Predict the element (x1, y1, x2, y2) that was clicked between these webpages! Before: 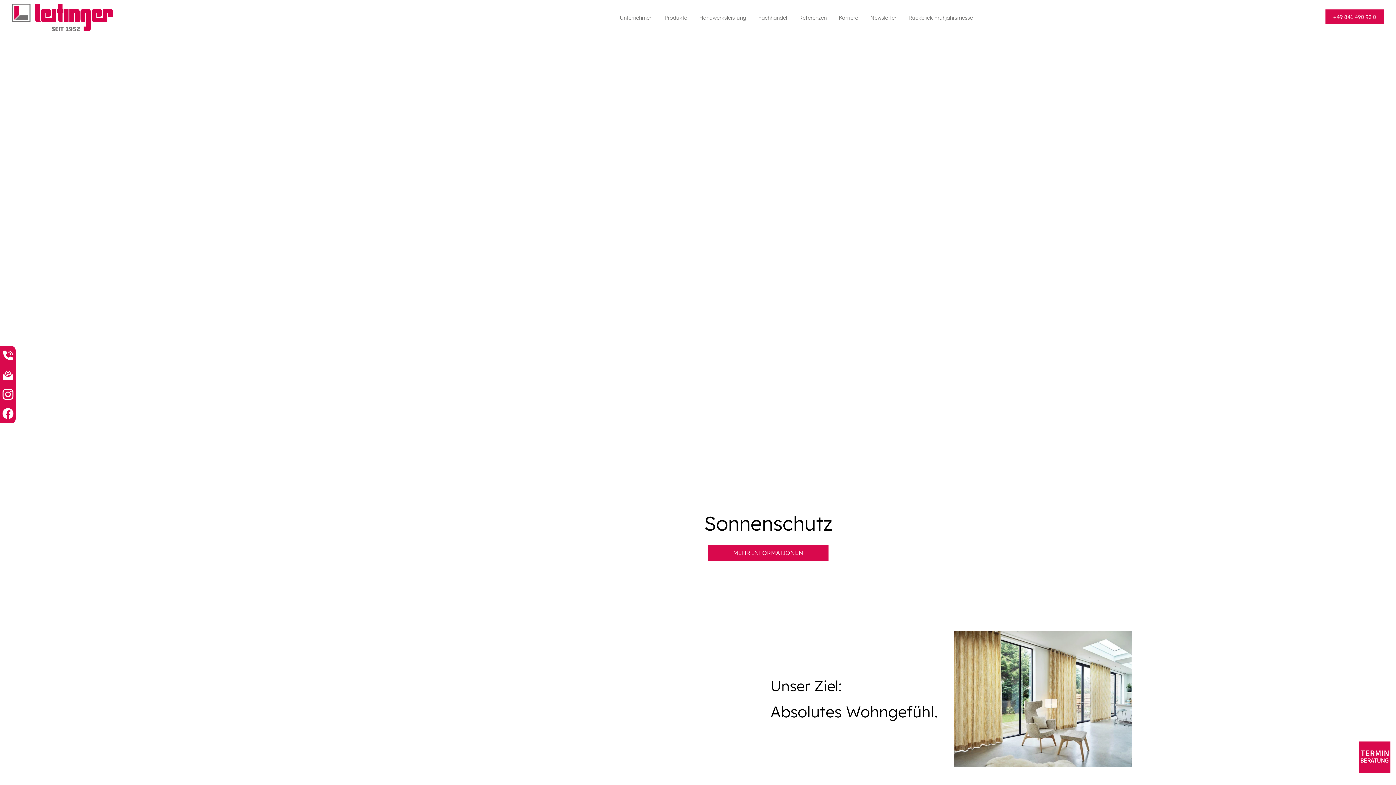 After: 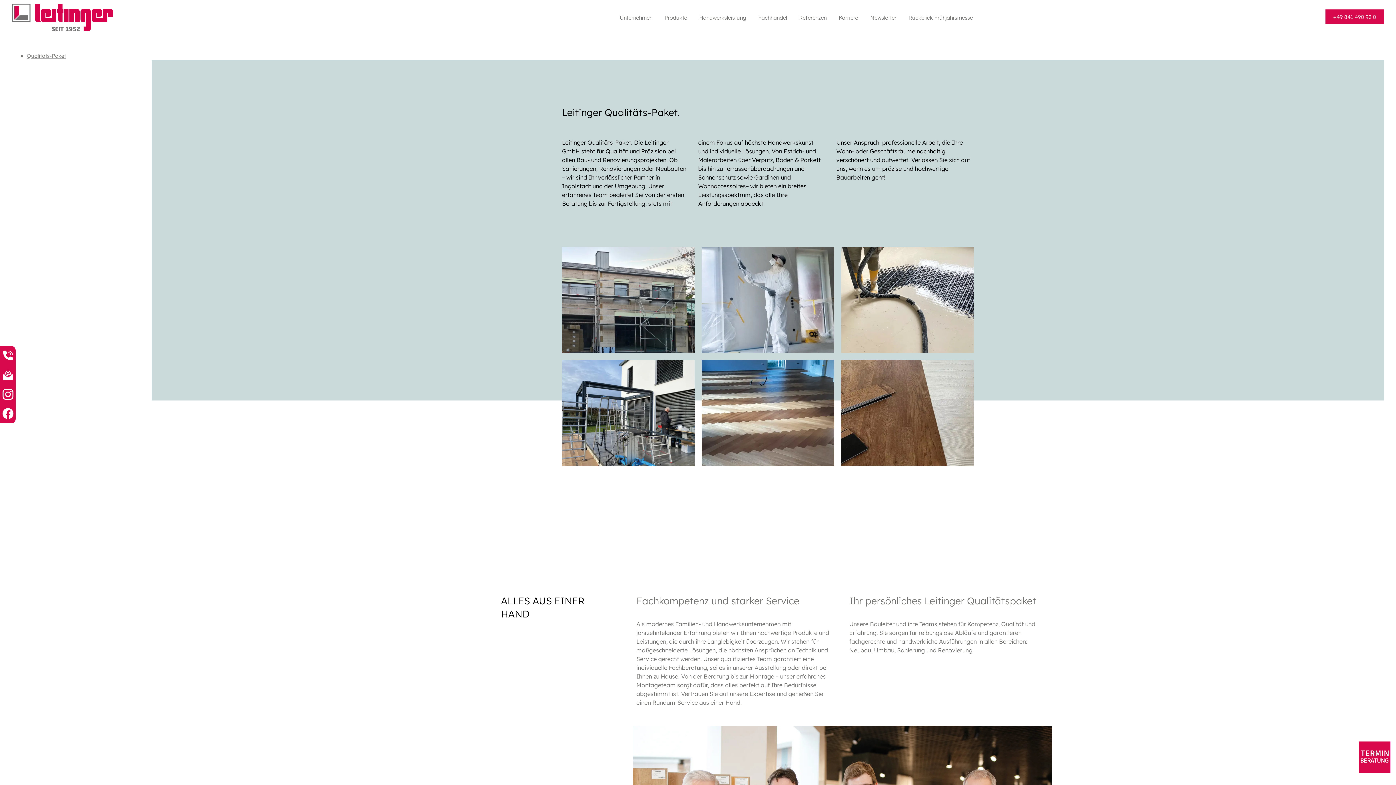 Action: label: Handwerksleistung bbox: (699, 14, 746, 20)